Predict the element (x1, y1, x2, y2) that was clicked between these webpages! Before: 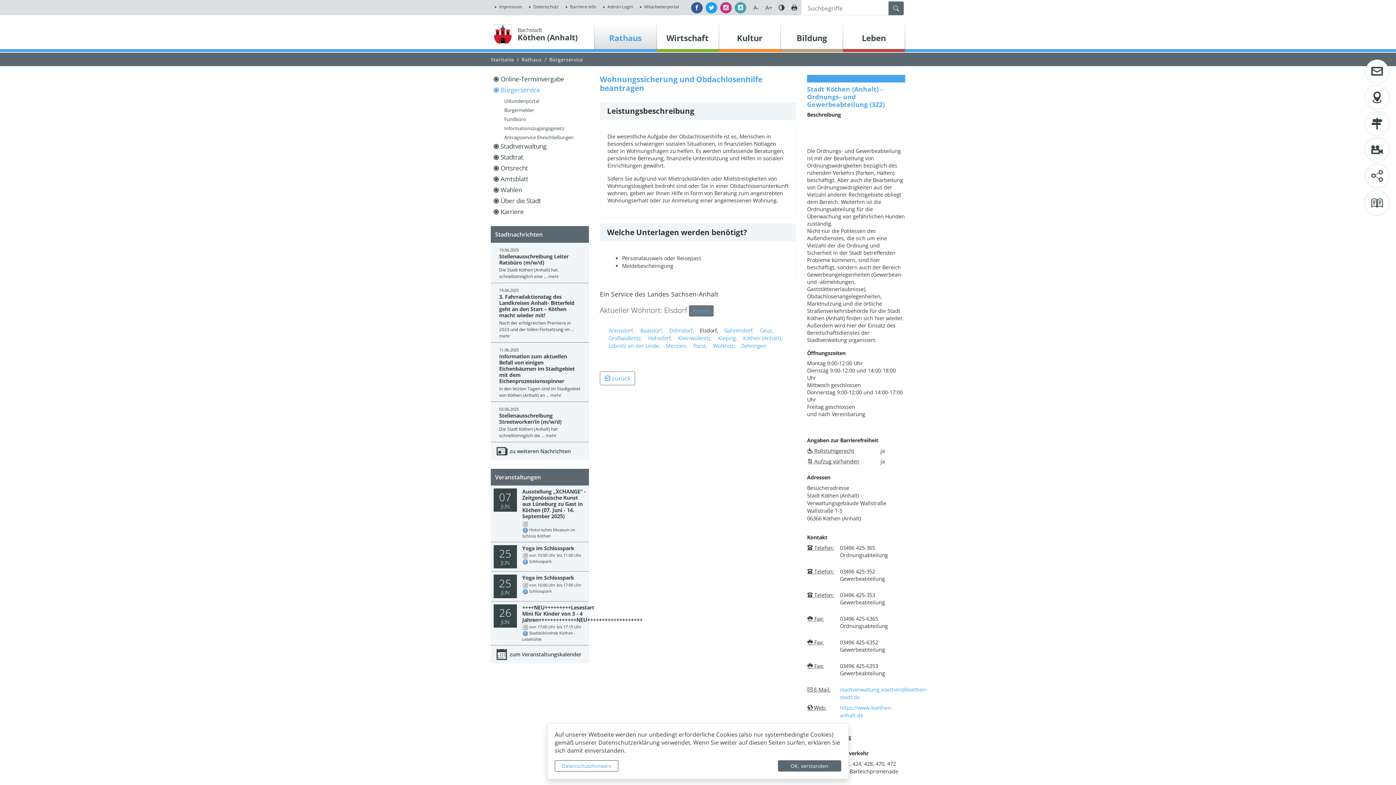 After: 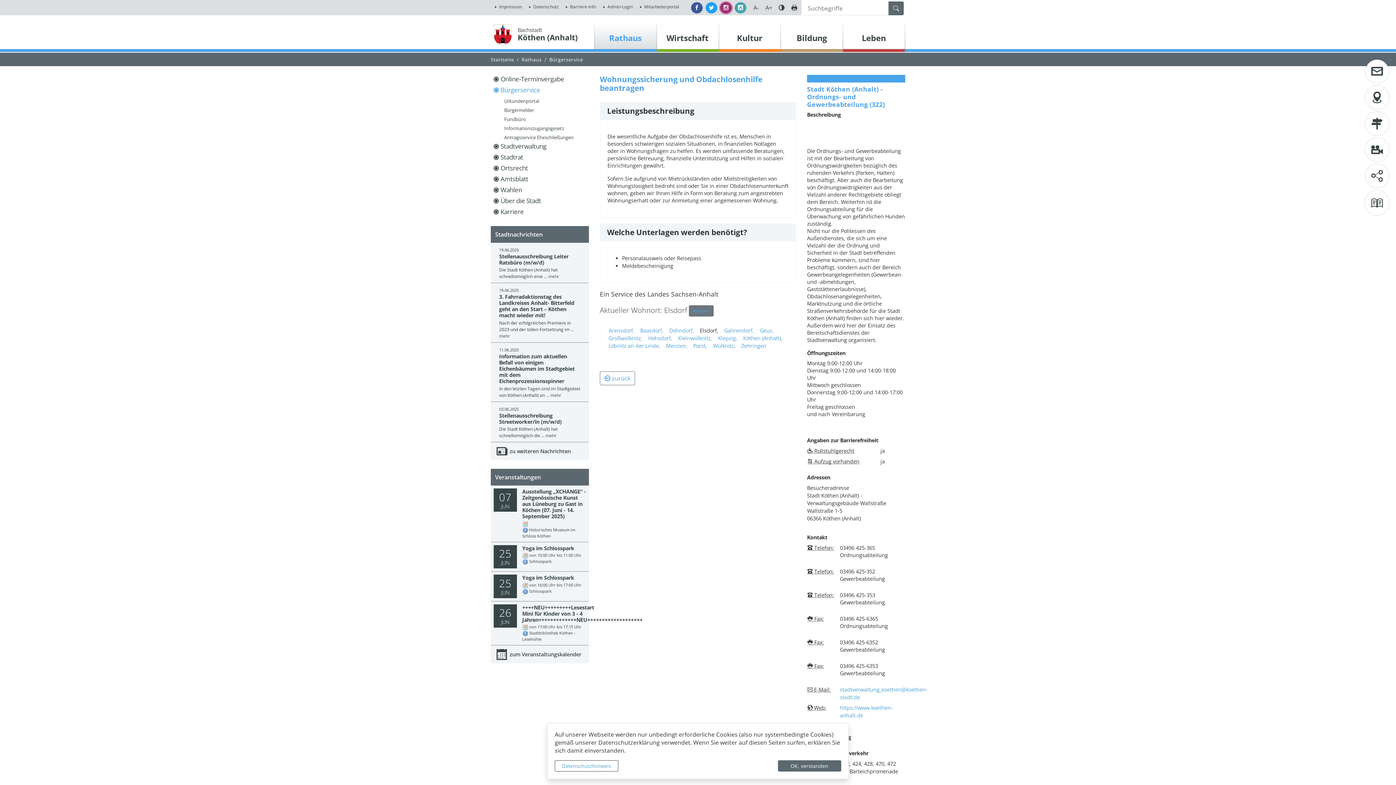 Action: bbox: (720, 2, 732, 13)